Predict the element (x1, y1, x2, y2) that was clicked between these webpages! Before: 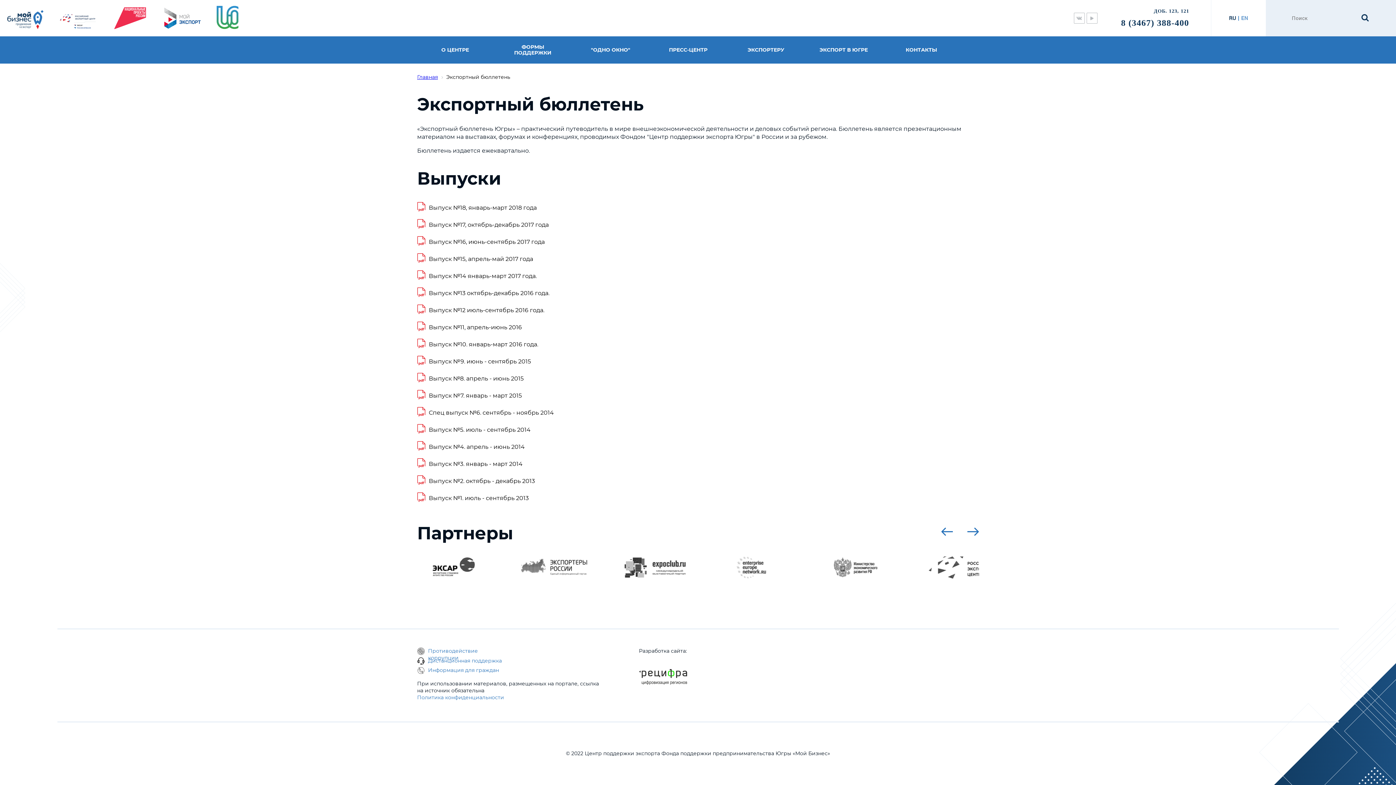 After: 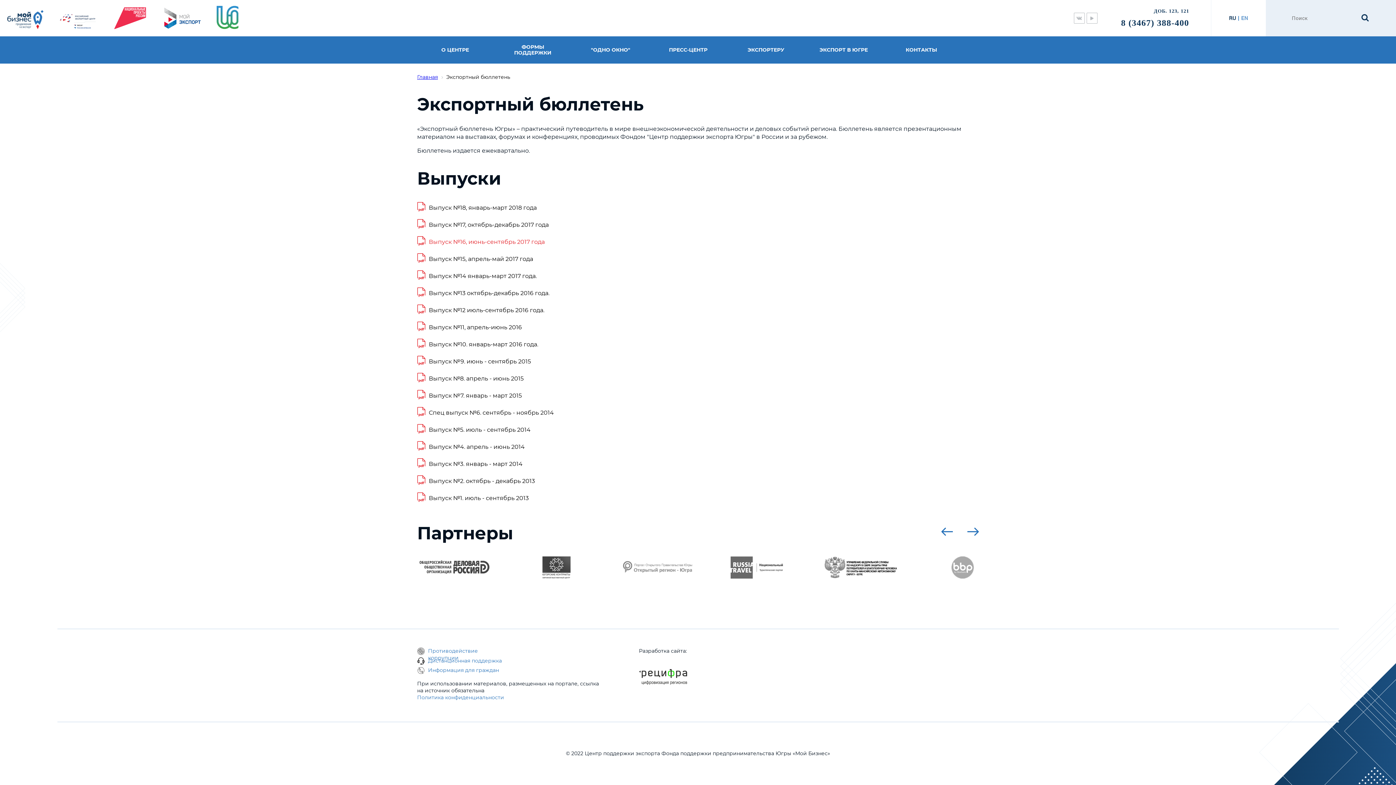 Action: bbox: (417, 236, 979, 246) label: pdf

Выпуск №16, июнь-сентябрь 2017 года